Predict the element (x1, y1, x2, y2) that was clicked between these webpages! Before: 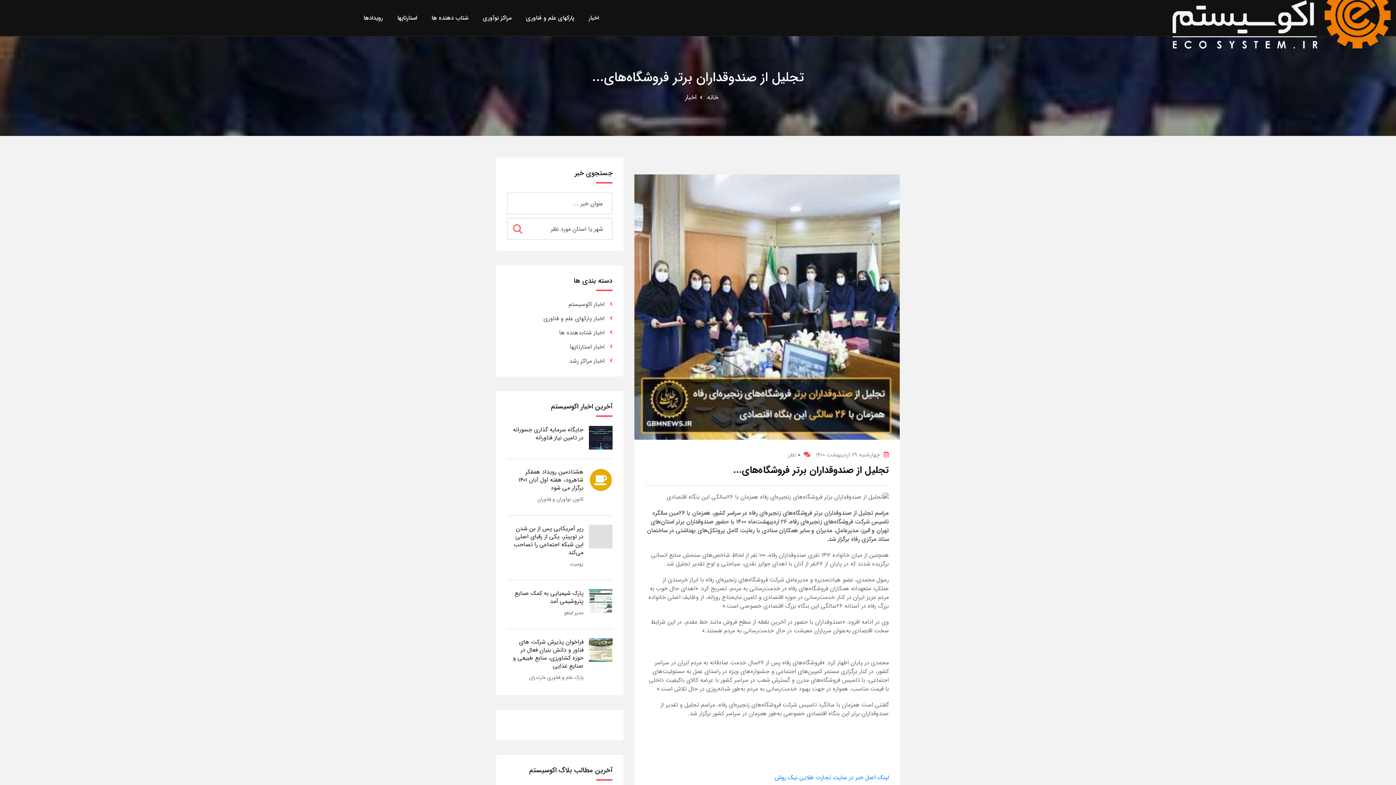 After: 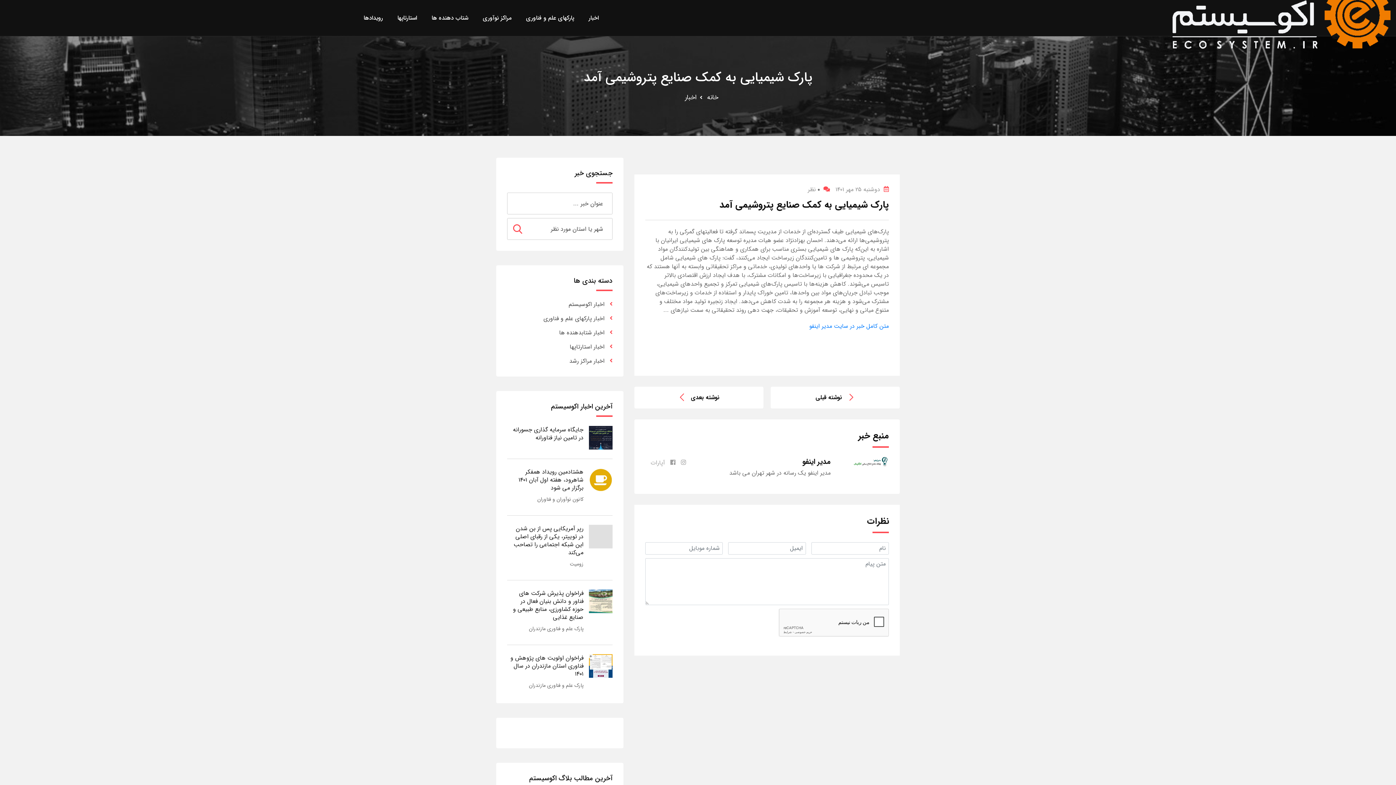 Action: bbox: (589, 596, 612, 605)